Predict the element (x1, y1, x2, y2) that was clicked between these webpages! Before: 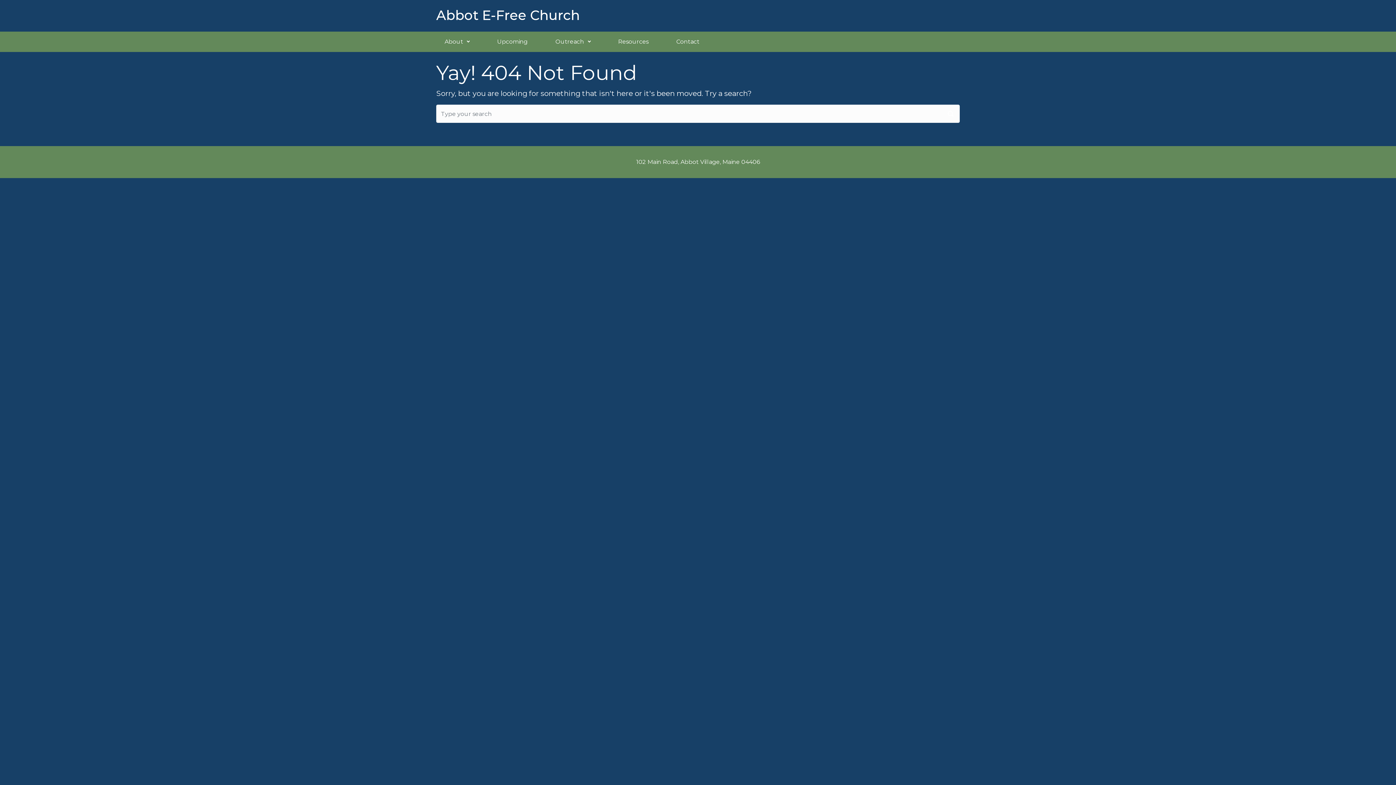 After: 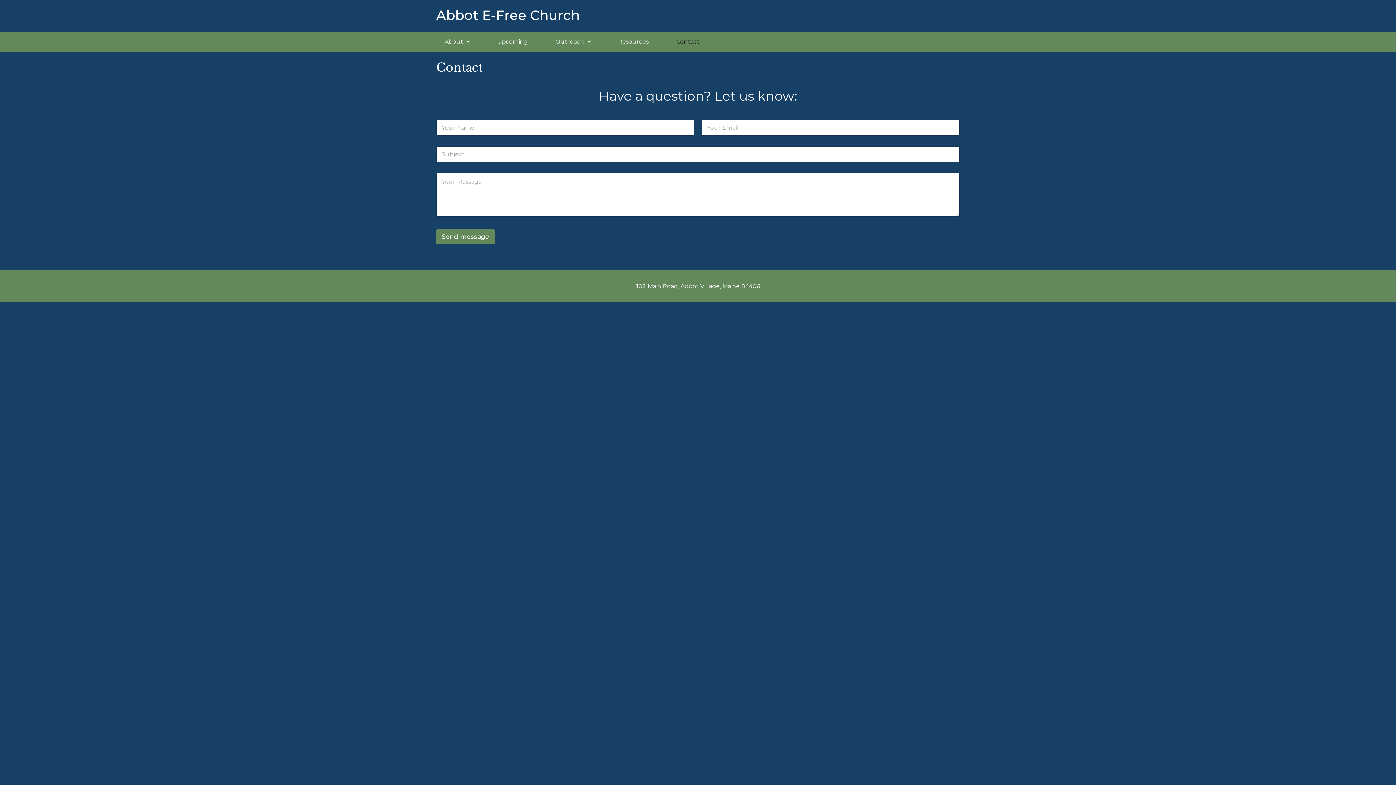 Action: label: Contact bbox: (673, 31, 702, 52)